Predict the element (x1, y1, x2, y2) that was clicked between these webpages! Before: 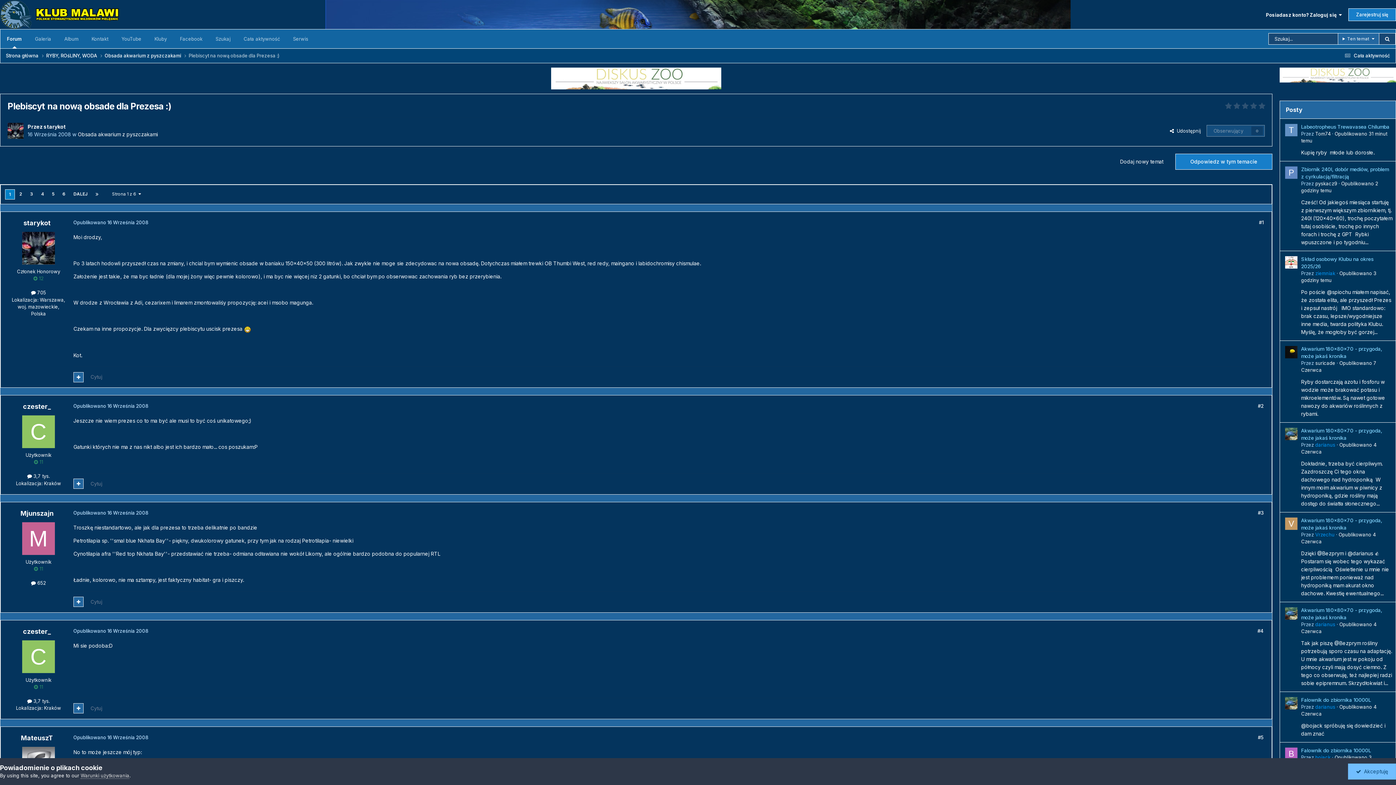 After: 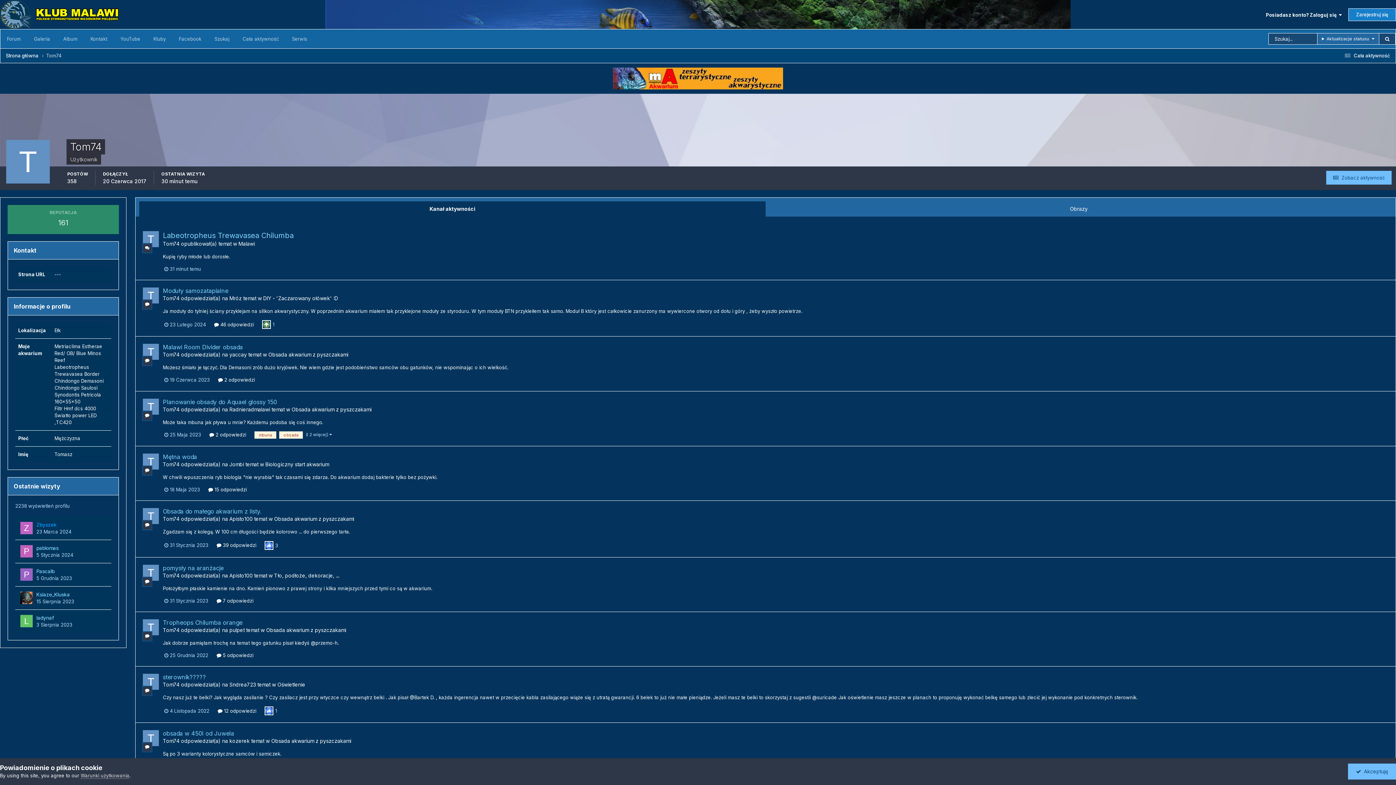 Action: bbox: (1285, 124, 1297, 136)